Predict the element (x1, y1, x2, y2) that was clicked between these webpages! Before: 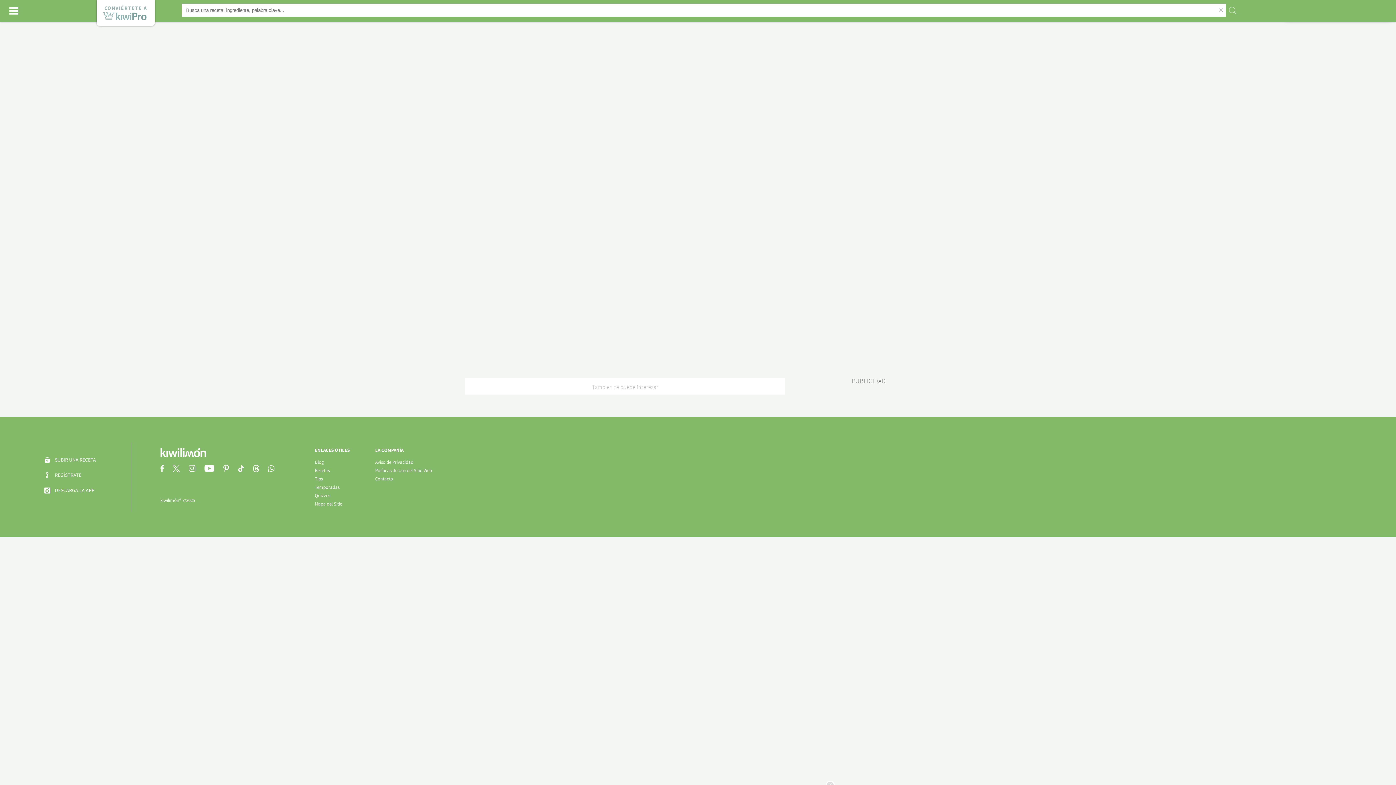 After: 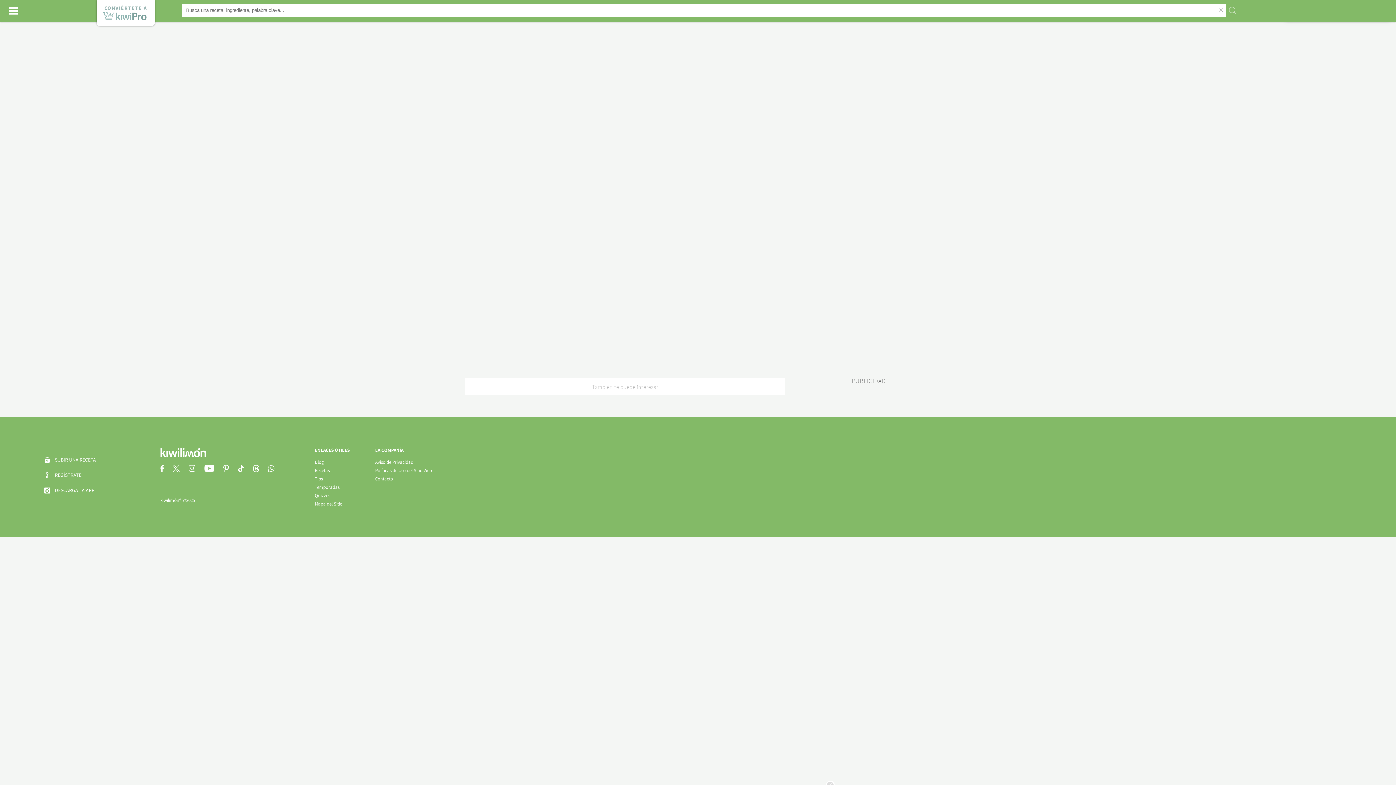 Action: bbox: (267, 467, 282, 473)